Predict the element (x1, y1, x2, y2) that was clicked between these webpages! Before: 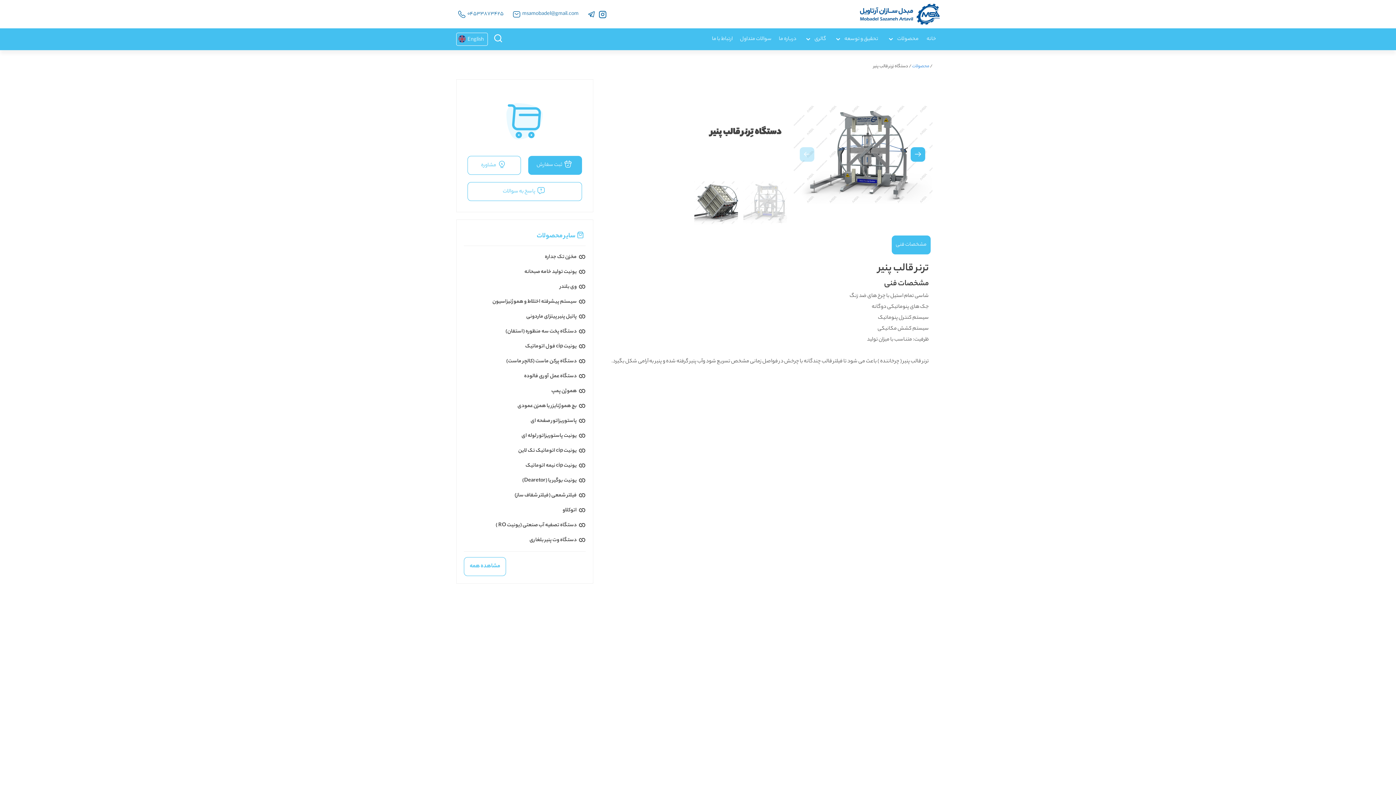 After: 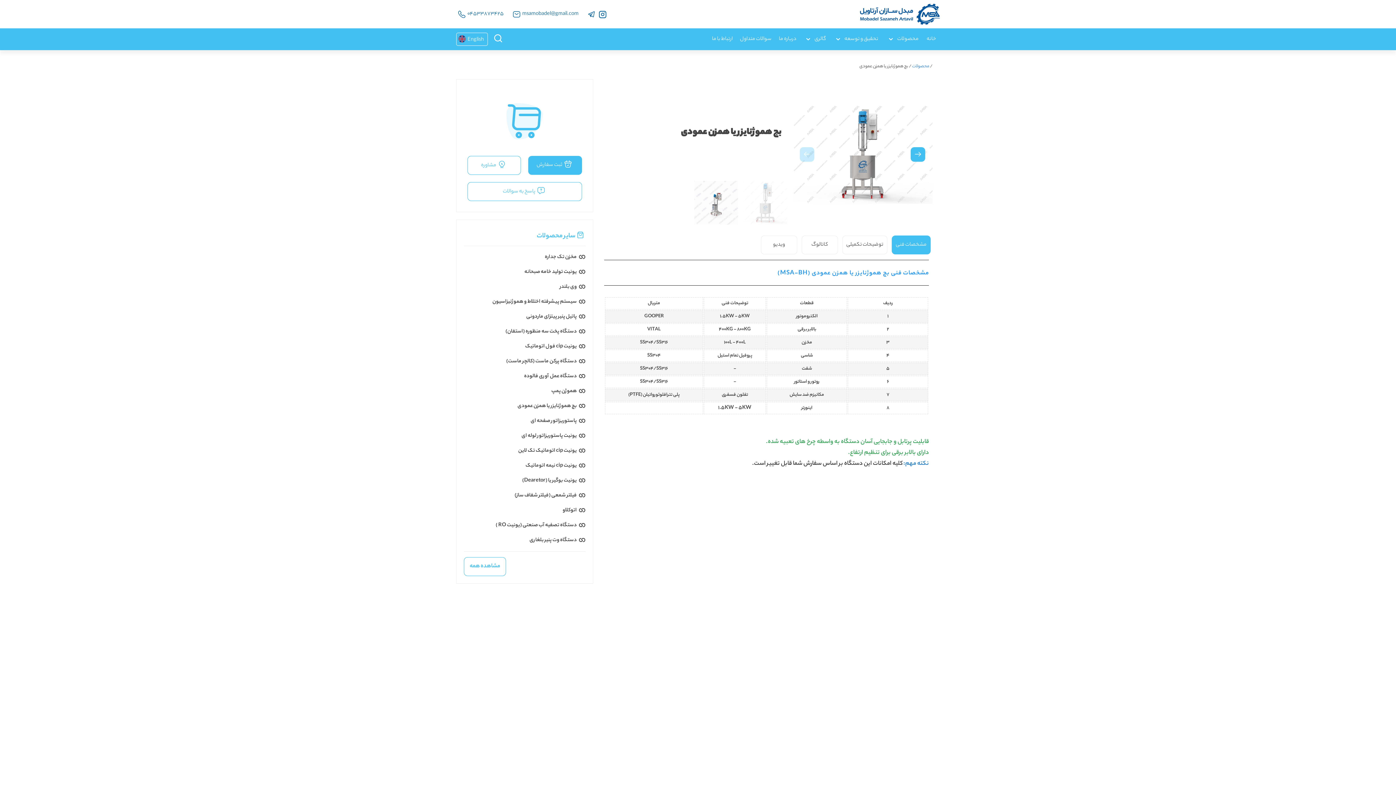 Action: bbox: (464, 399, 585, 413) label: بچ هموژنایزر یا همزن عمودی